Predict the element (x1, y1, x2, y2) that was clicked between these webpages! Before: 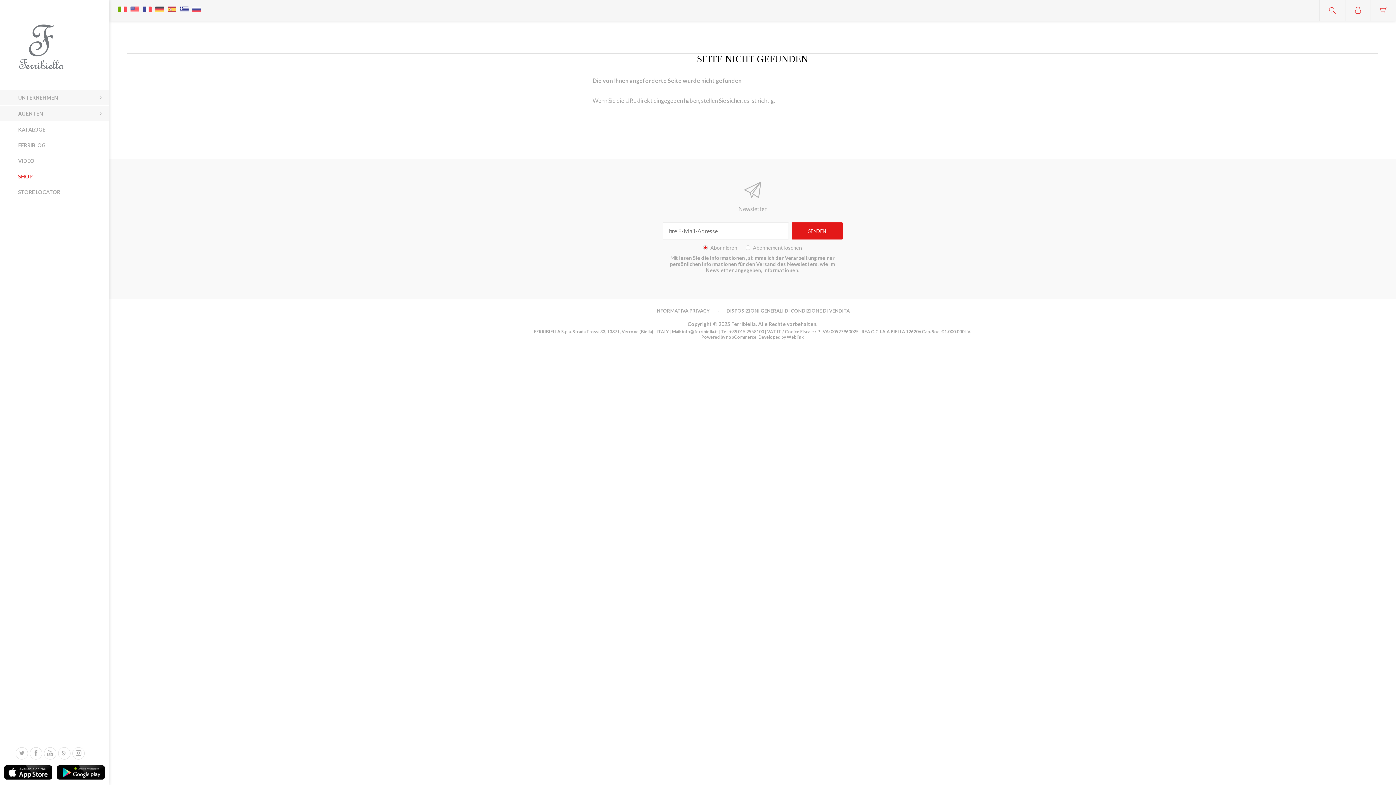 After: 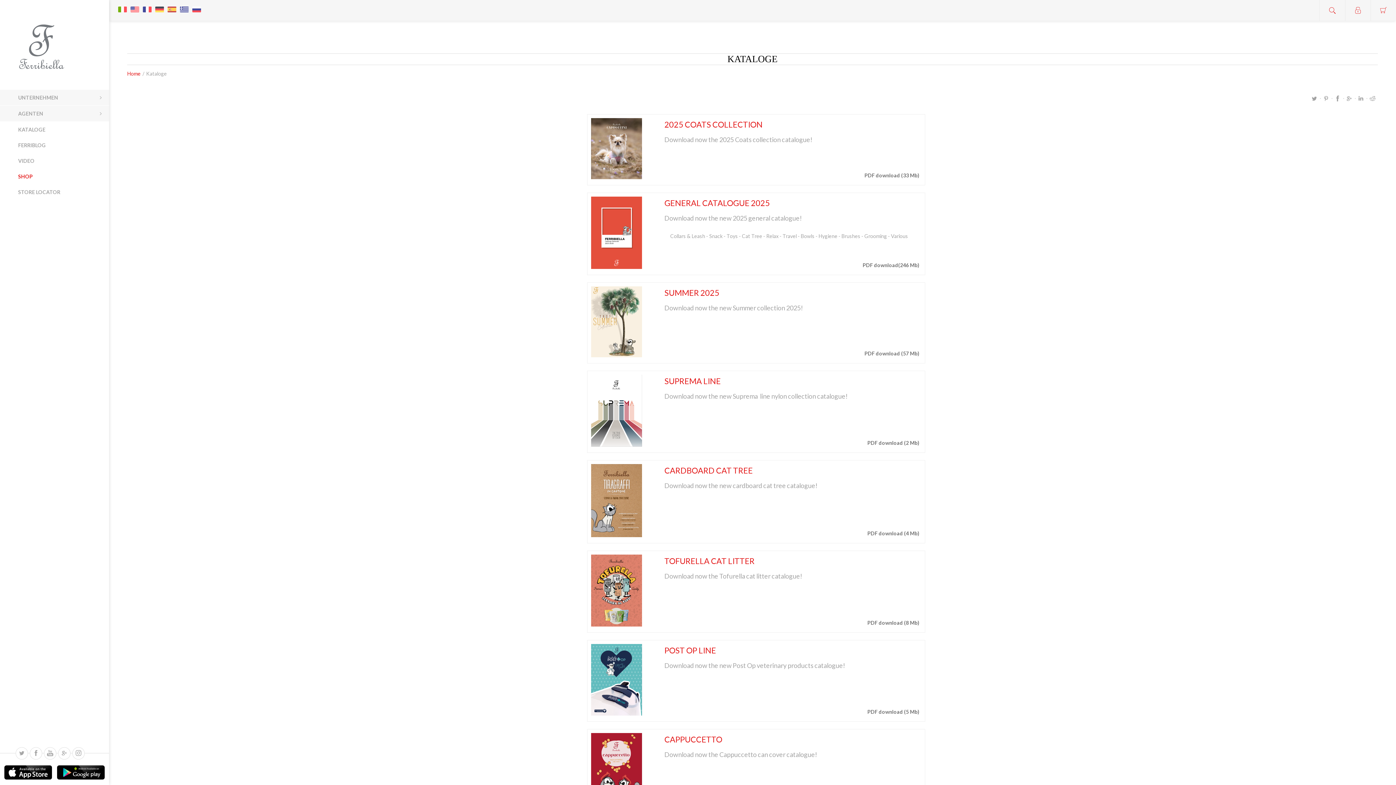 Action: bbox: (0, 121, 109, 137) label: KATALOGE